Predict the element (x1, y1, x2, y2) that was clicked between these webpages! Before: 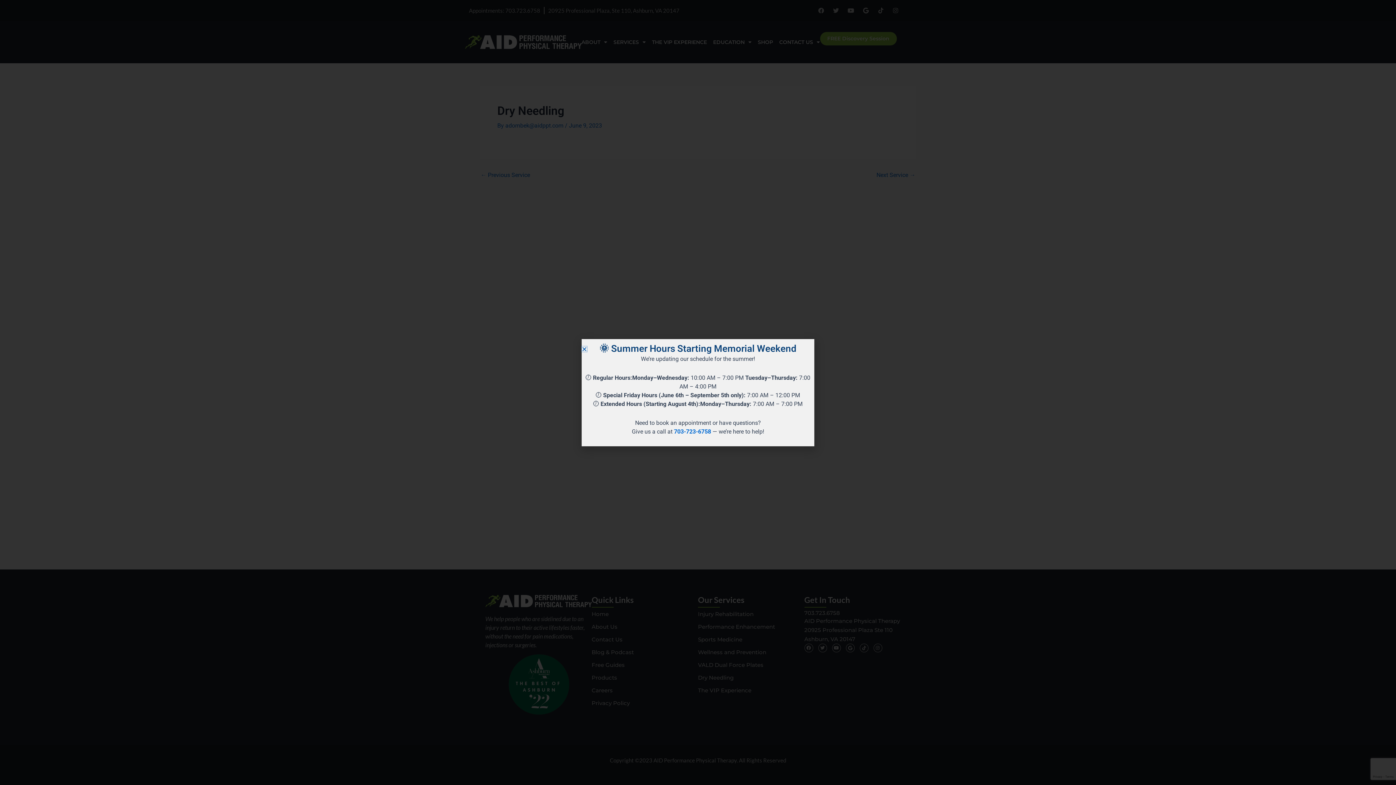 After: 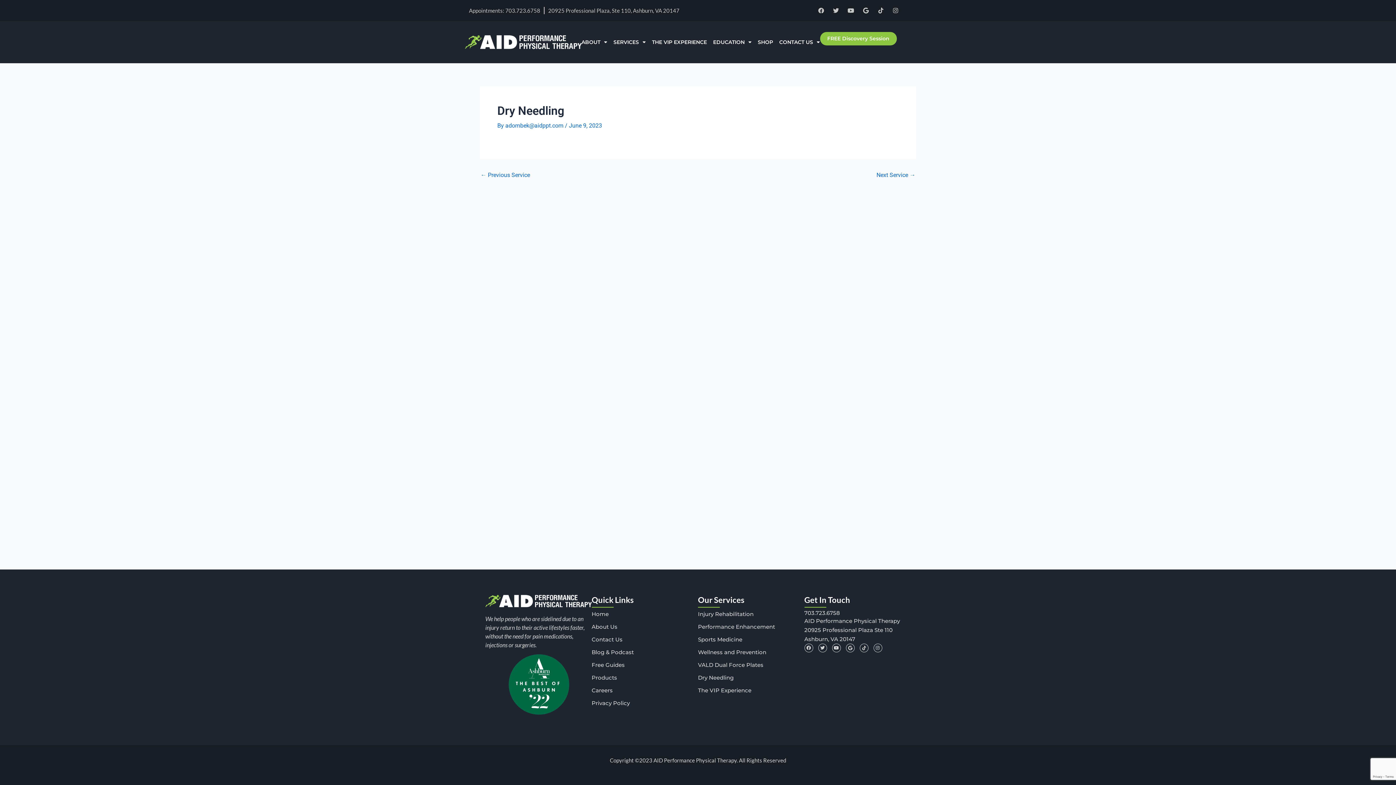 Action: label: Close bbox: (581, 346, 587, 351)